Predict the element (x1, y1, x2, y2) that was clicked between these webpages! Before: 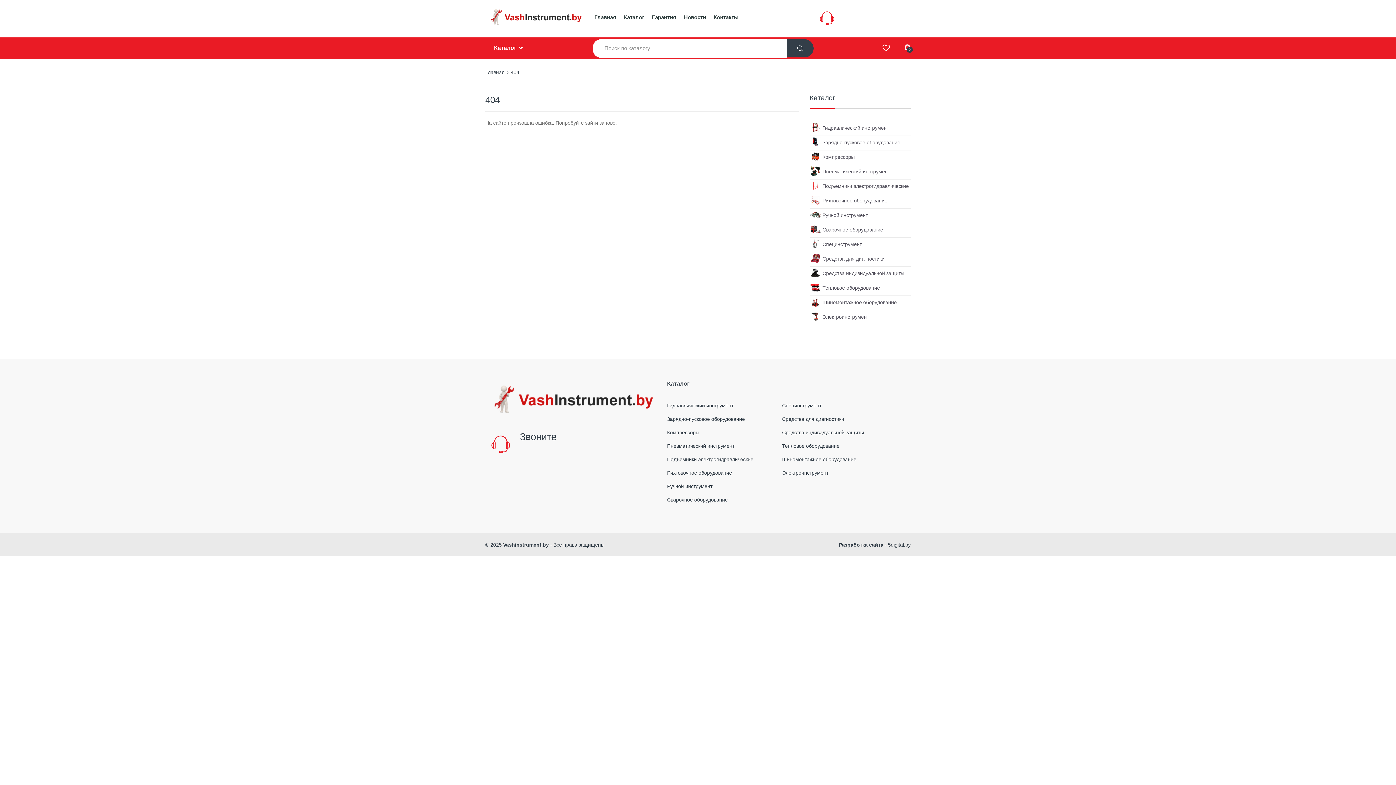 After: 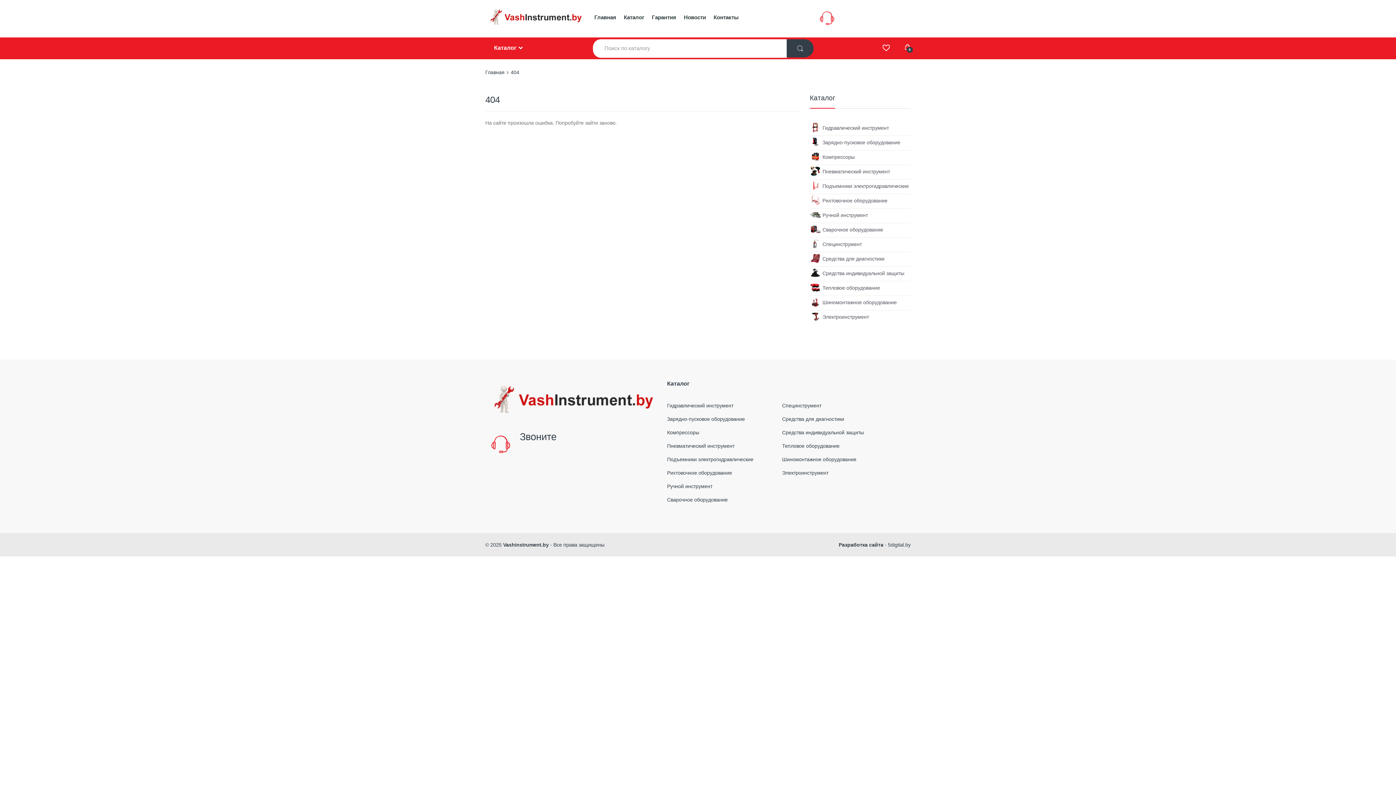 Action: bbox: (667, 470, 732, 476) label: Рихтовочное оборудование